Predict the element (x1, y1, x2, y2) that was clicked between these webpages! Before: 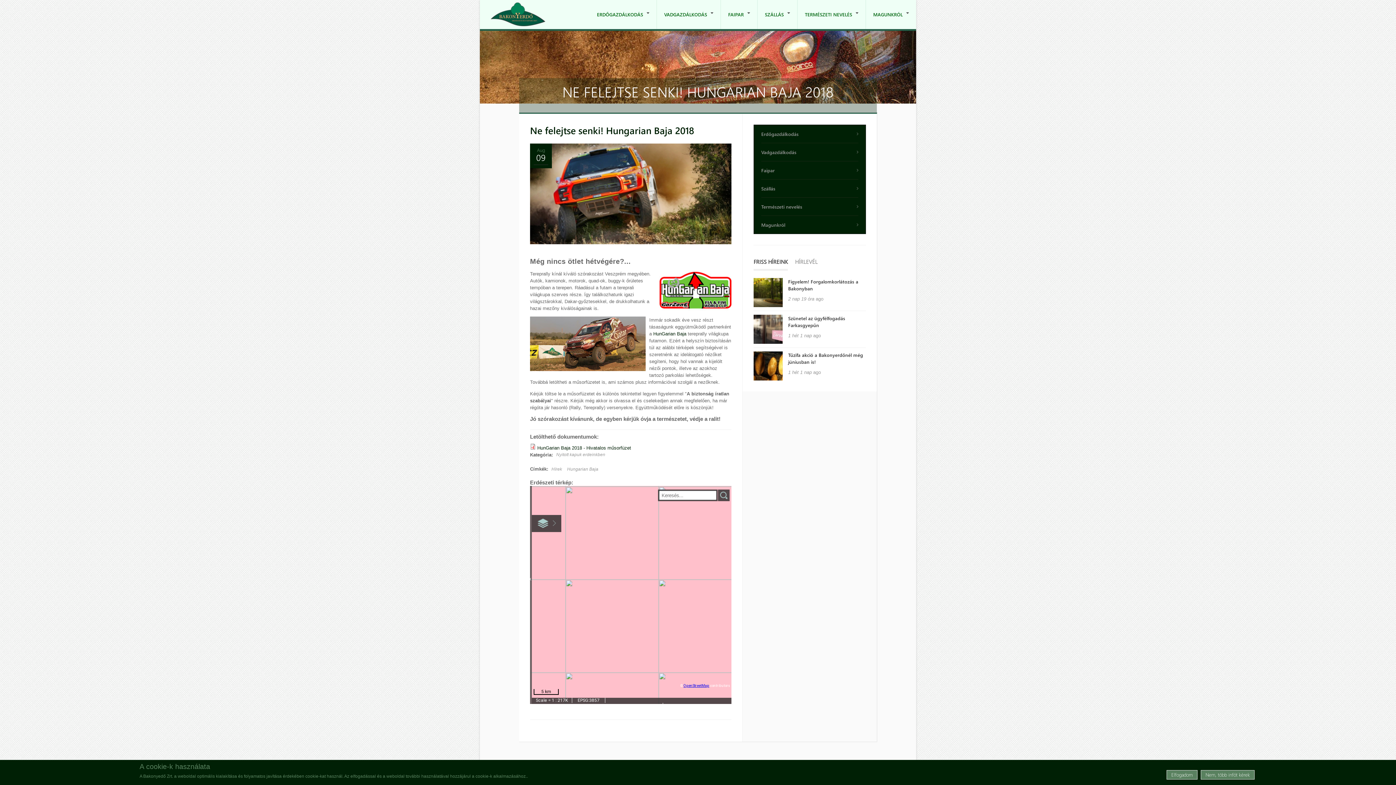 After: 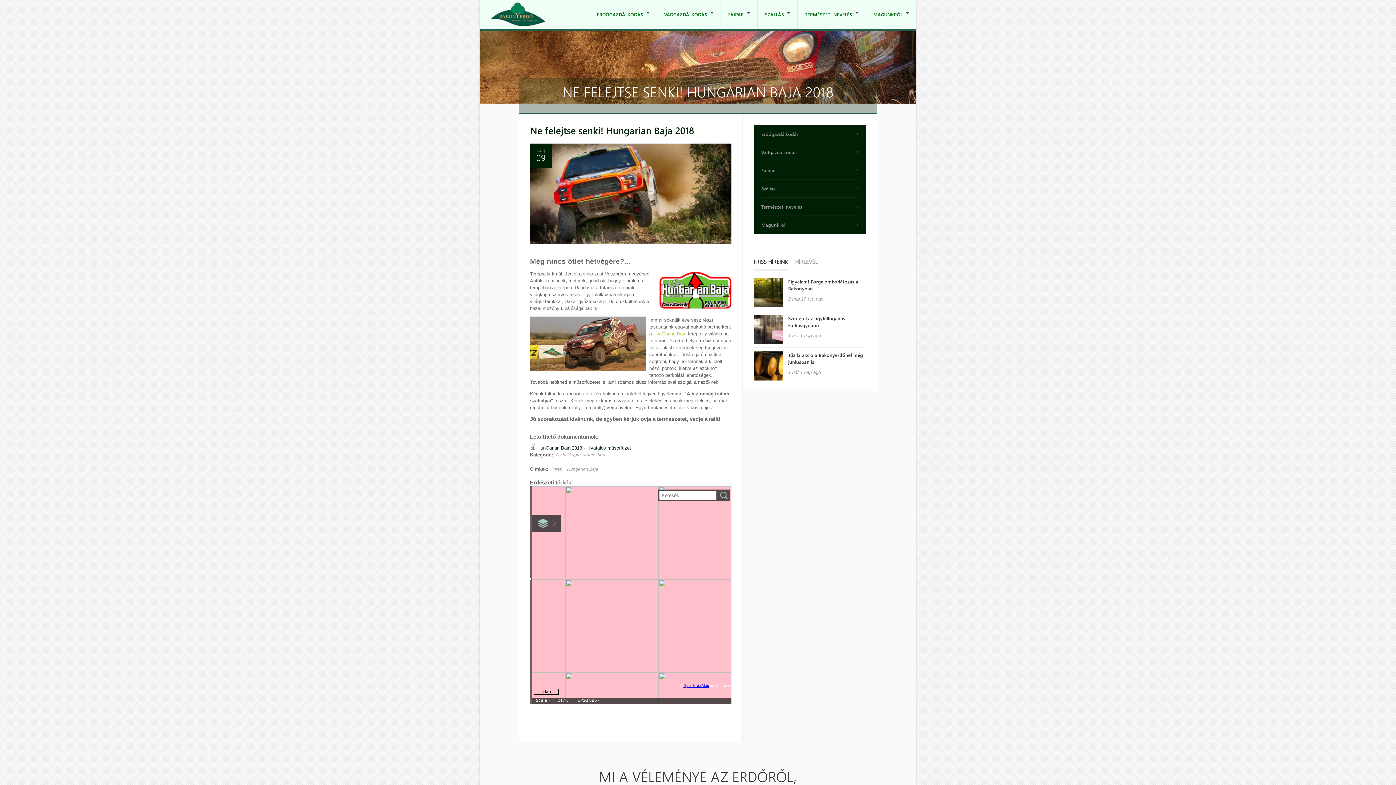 Action: bbox: (653, 331, 686, 336) label: HunGarian Baja